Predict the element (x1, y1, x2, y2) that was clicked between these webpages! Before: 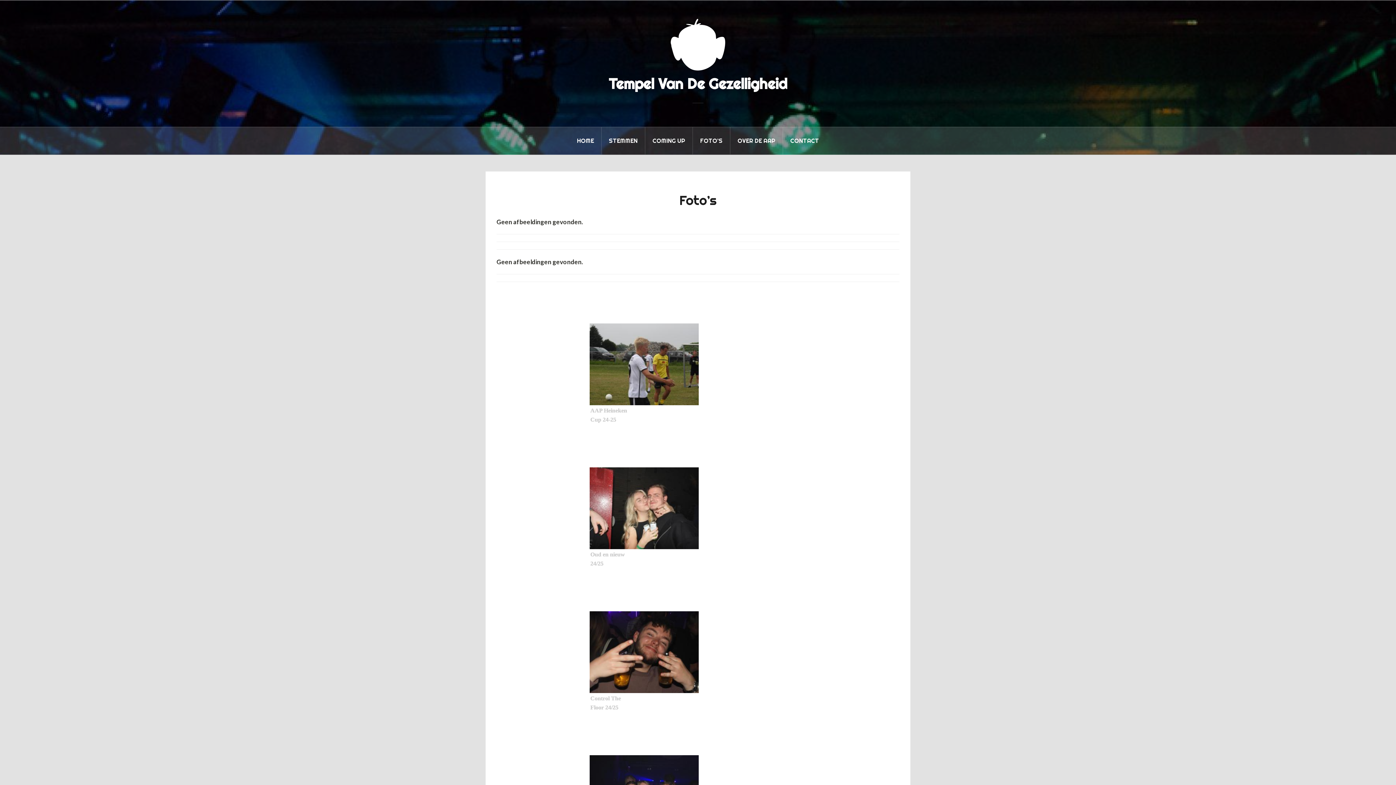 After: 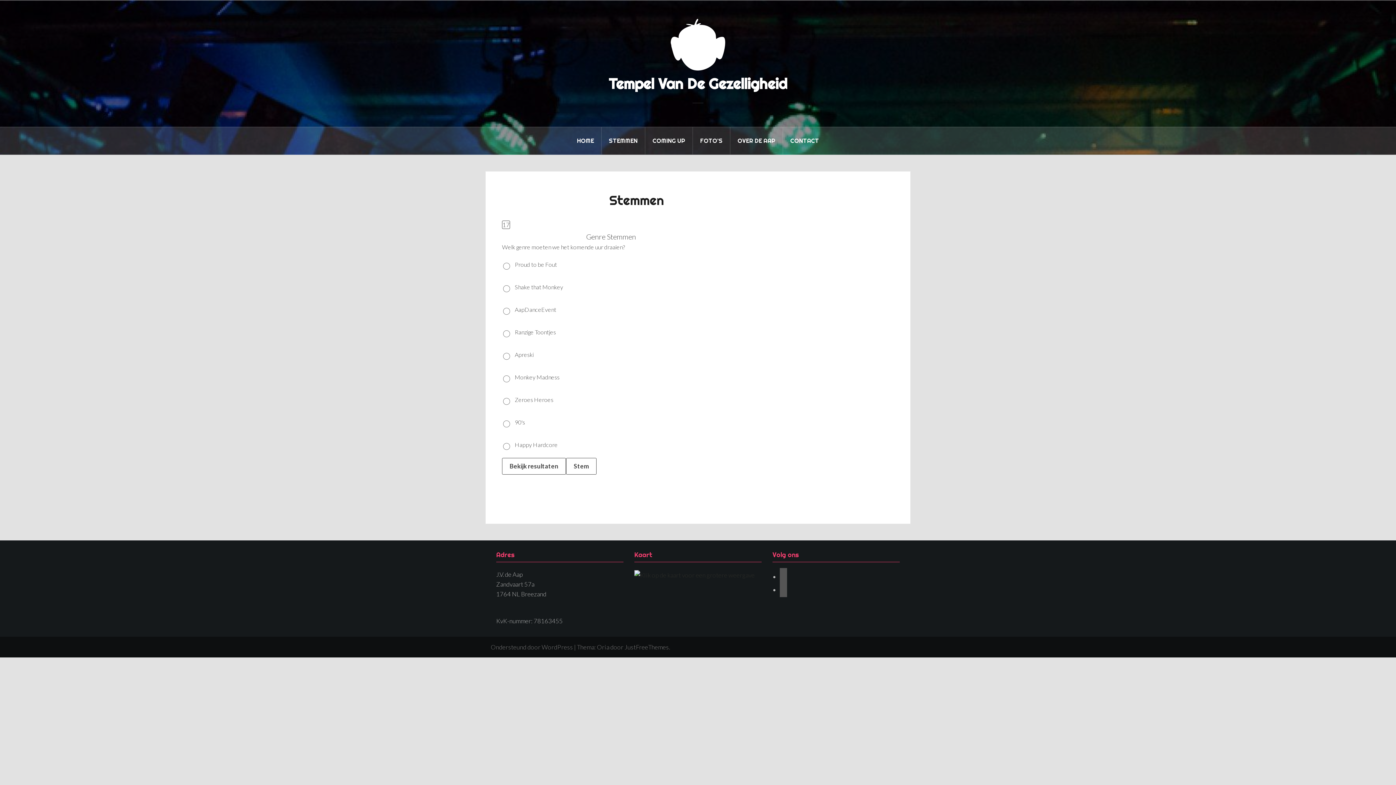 Action: bbox: (601, 127, 645, 154) label: STEMMEN